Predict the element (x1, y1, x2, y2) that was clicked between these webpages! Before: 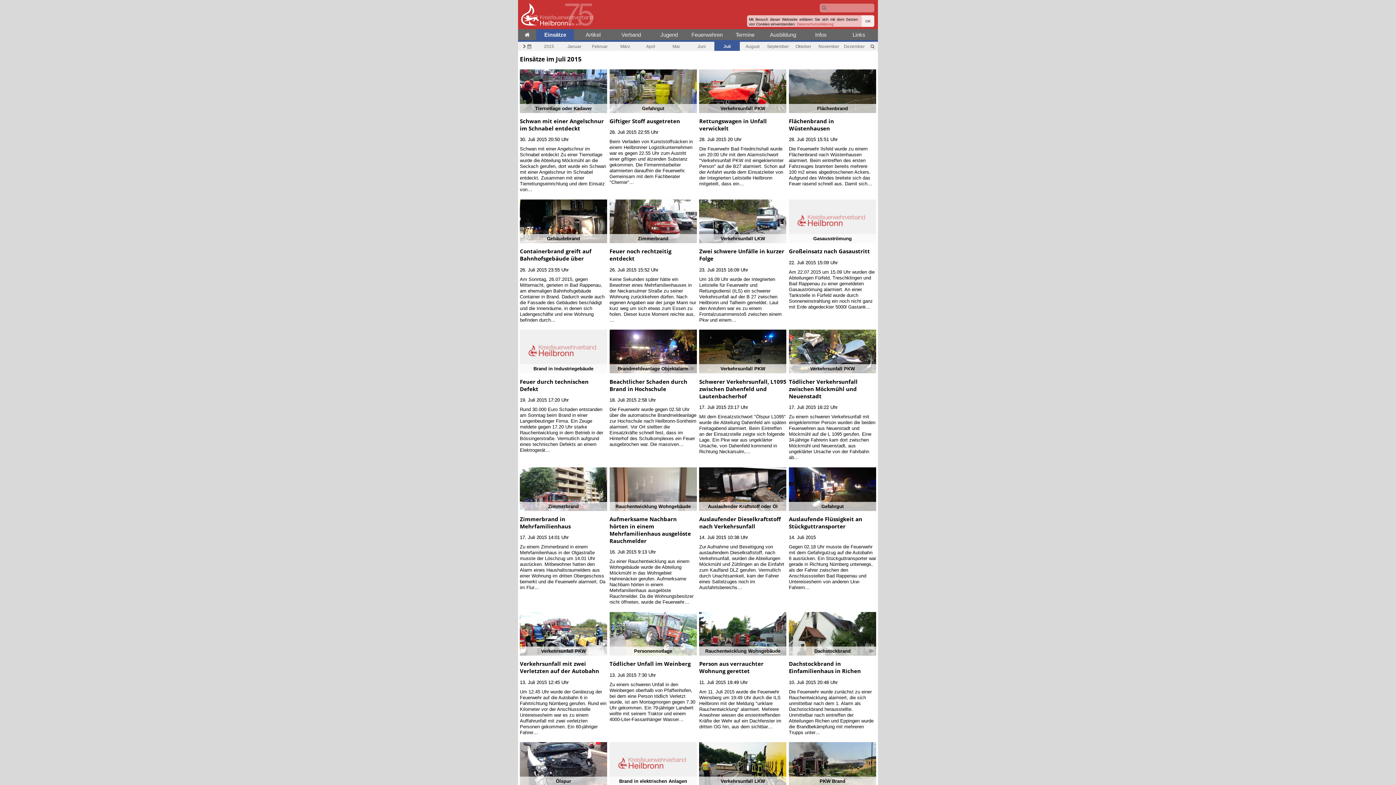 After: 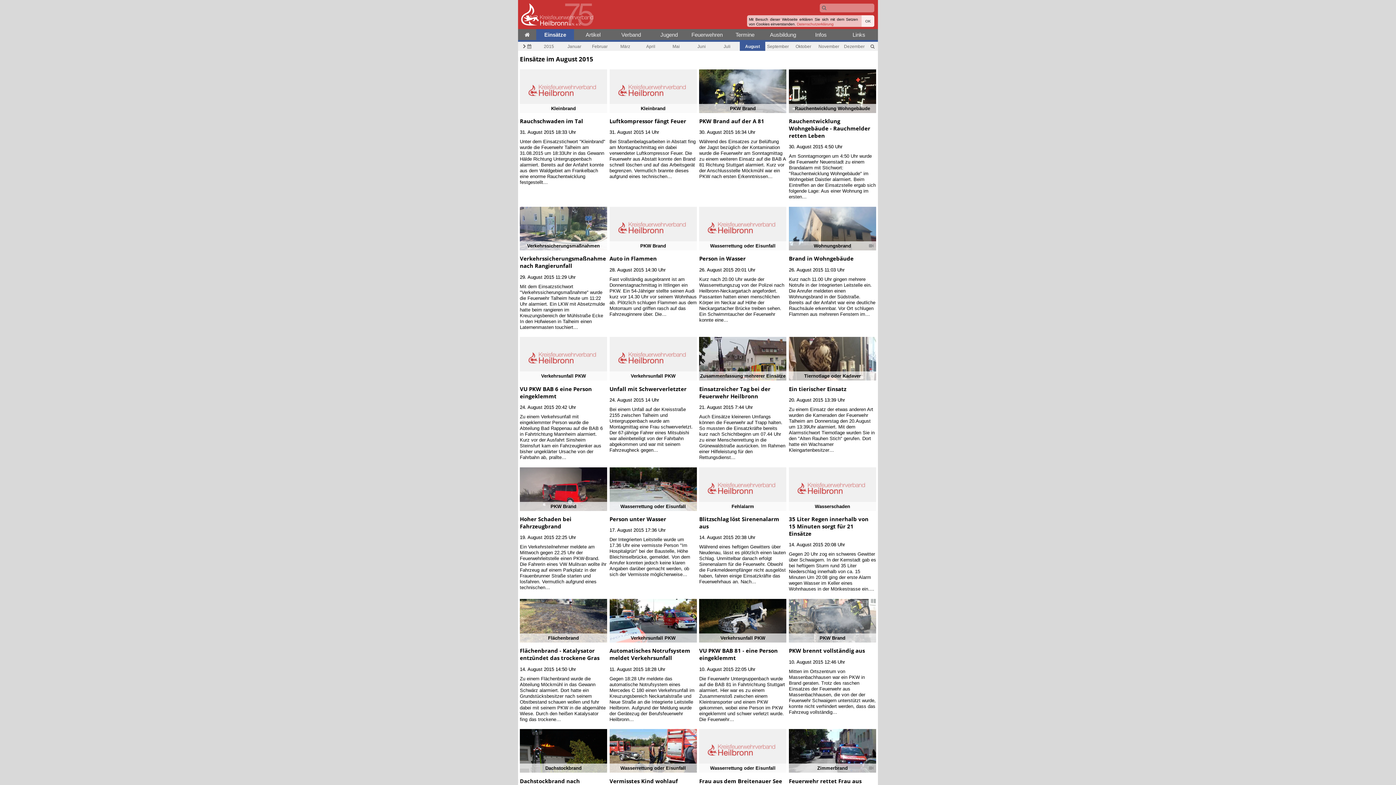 Action: bbox: (740, 41, 765, 54) label: August